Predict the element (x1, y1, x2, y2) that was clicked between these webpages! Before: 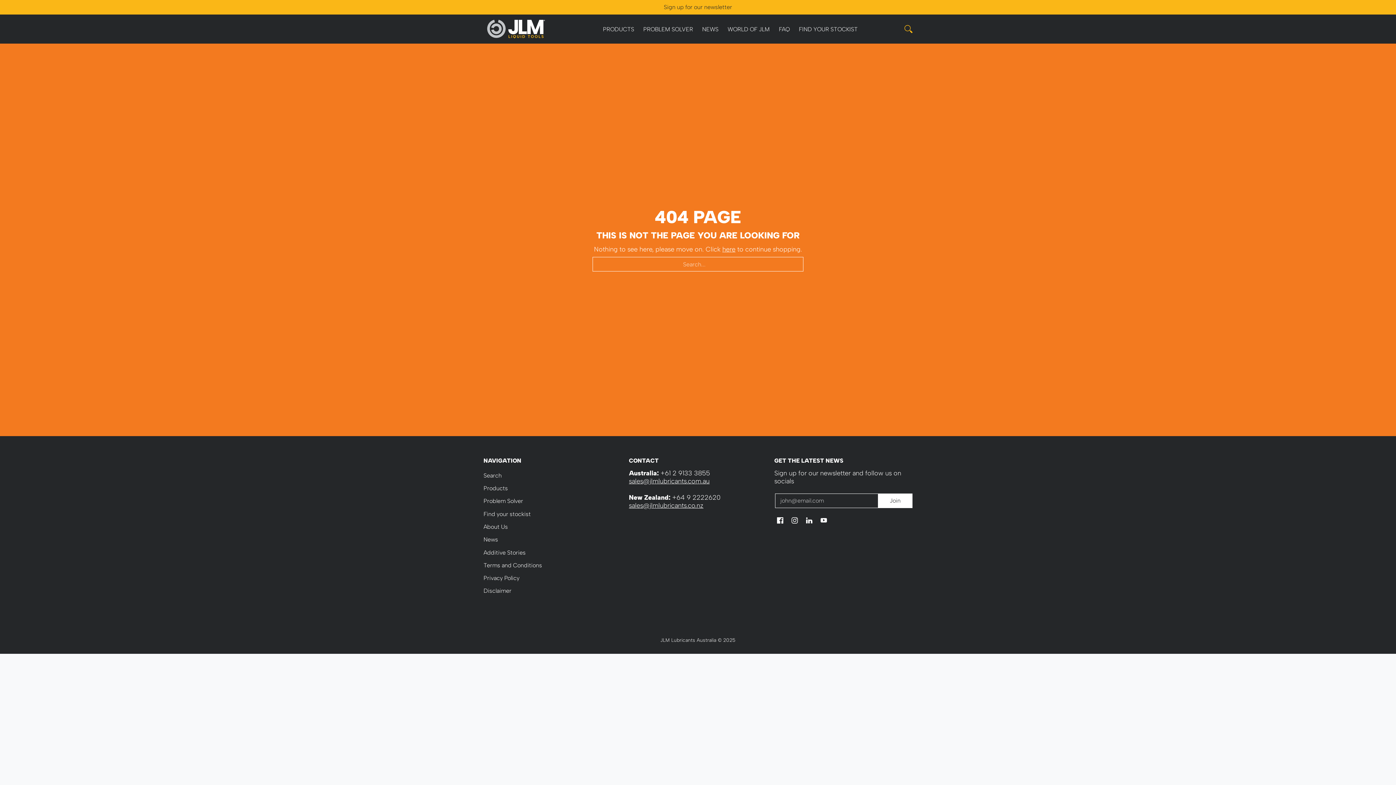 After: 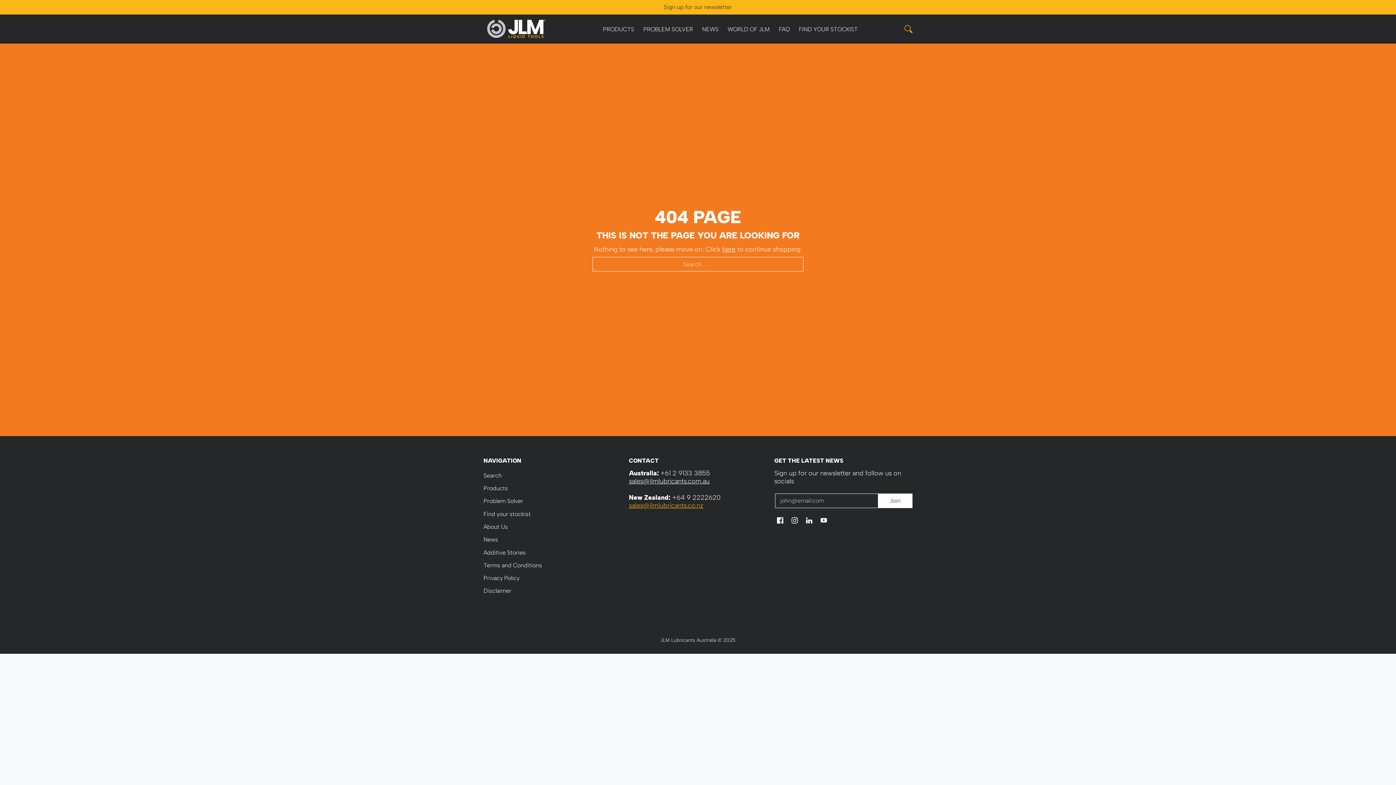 Action: bbox: (629, 501, 703, 509) label: sales@jlmlubricants.co.nz